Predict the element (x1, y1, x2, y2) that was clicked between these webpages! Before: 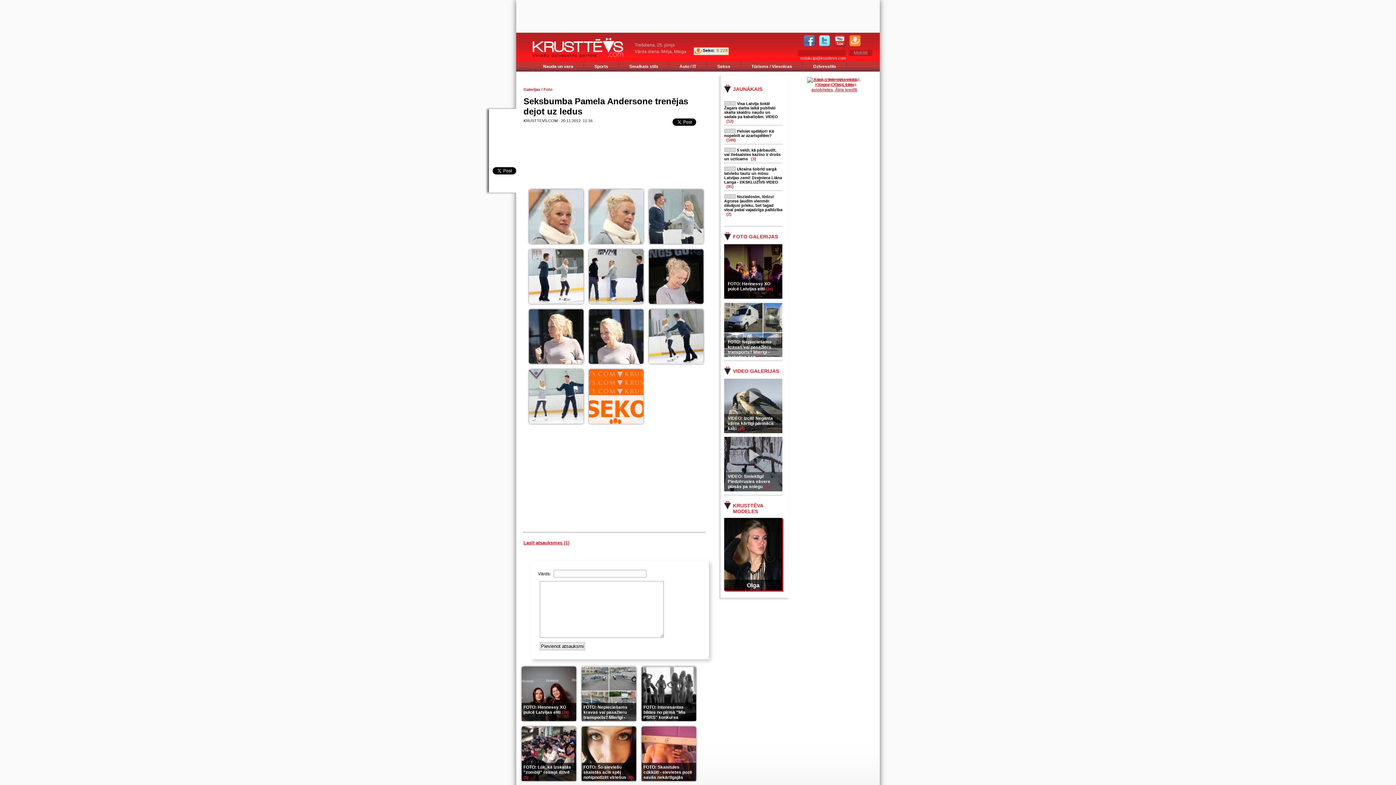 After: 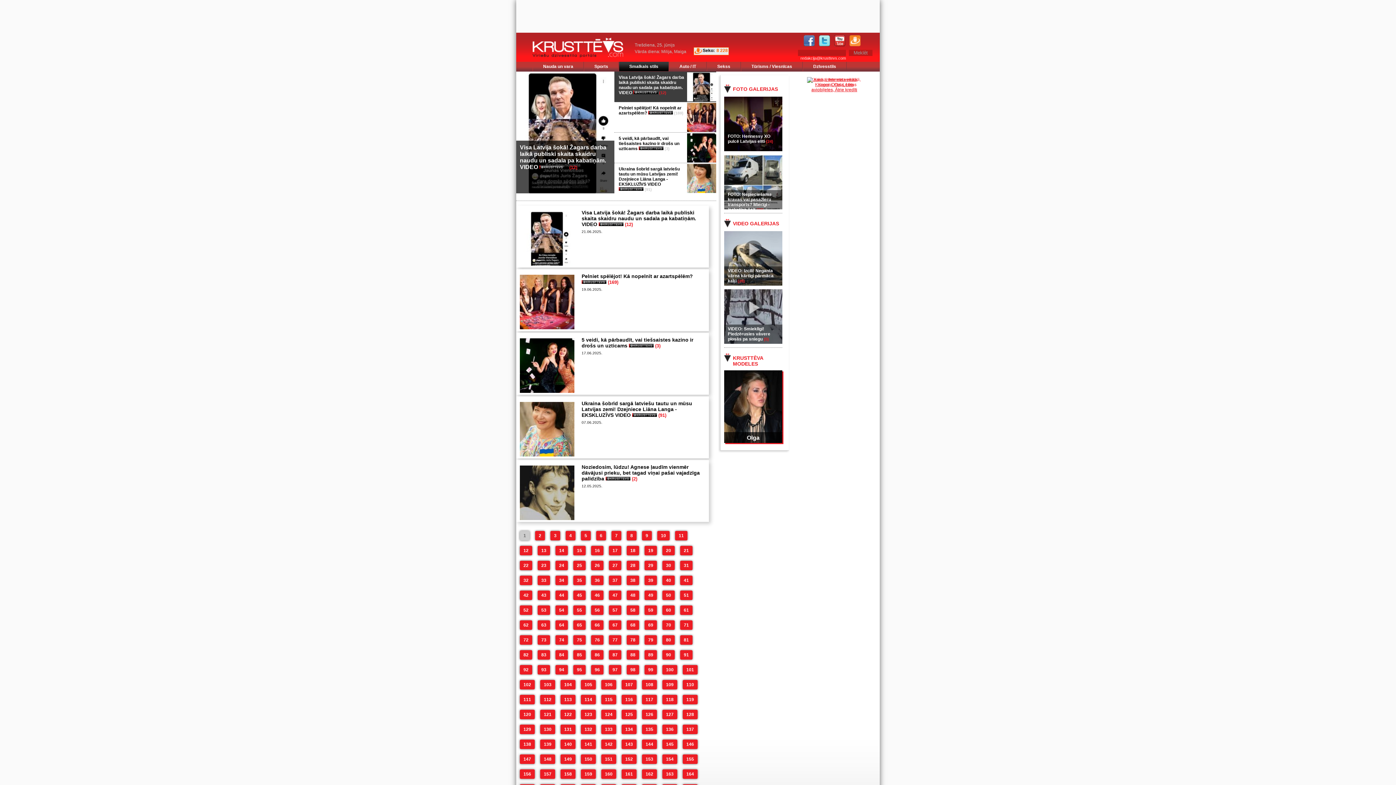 Action: bbox: (618, 61, 669, 71) label: Smalkais stils